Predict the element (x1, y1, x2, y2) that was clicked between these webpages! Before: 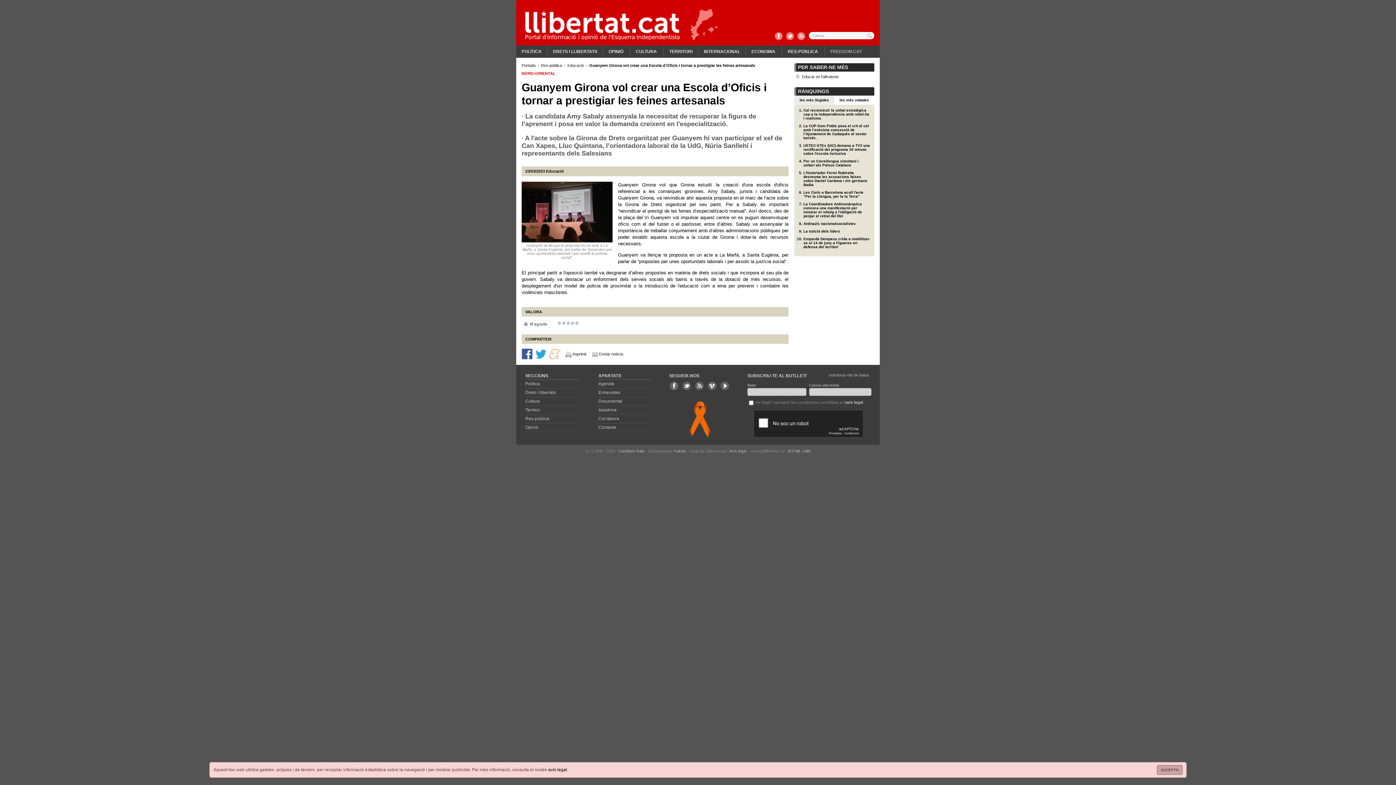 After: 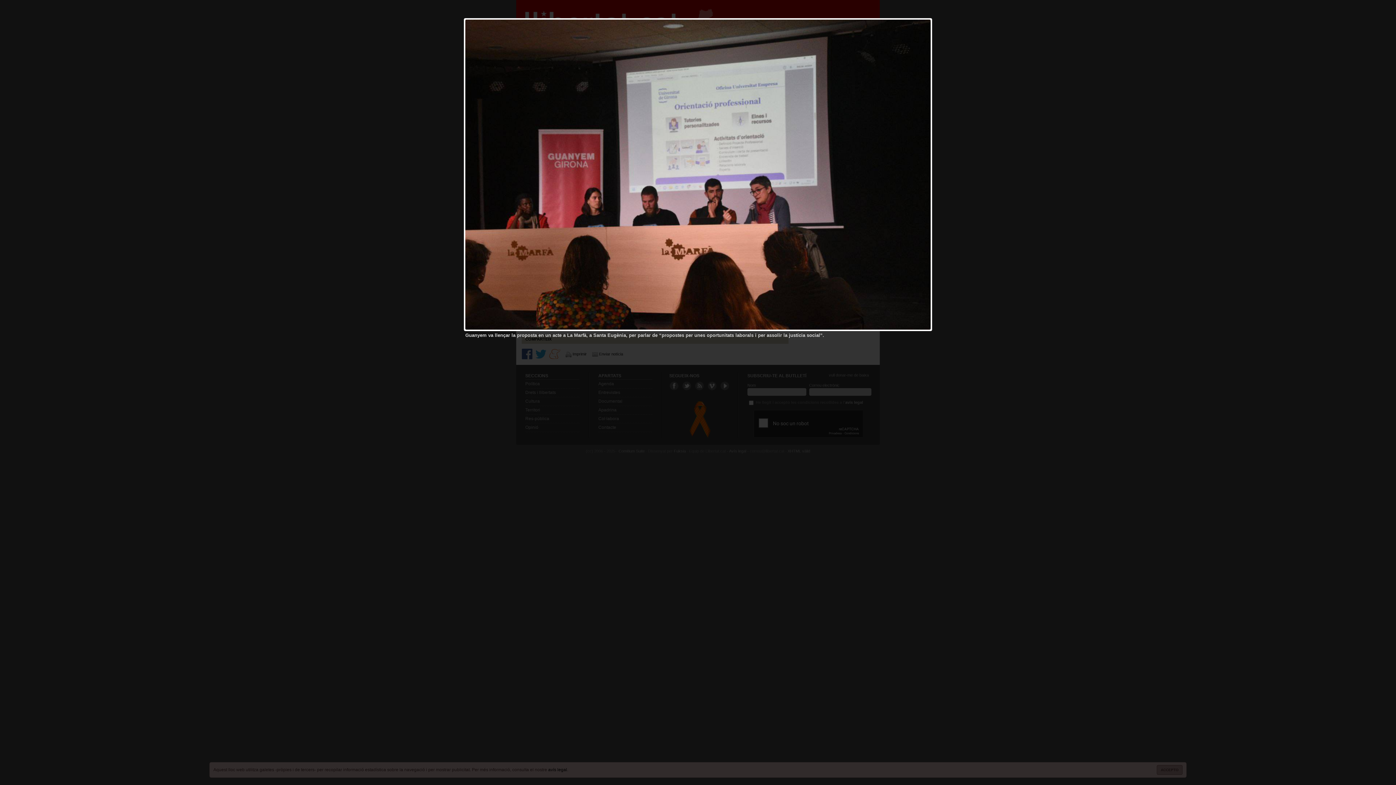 Action: bbox: (521, 240, 612, 259) label: Guanyem va llençar la proposta en un acte a La Marfà, a Santa Eugènia, per parlar de “propostes per unes oportunitats laborals i per assolir la justícia social”.